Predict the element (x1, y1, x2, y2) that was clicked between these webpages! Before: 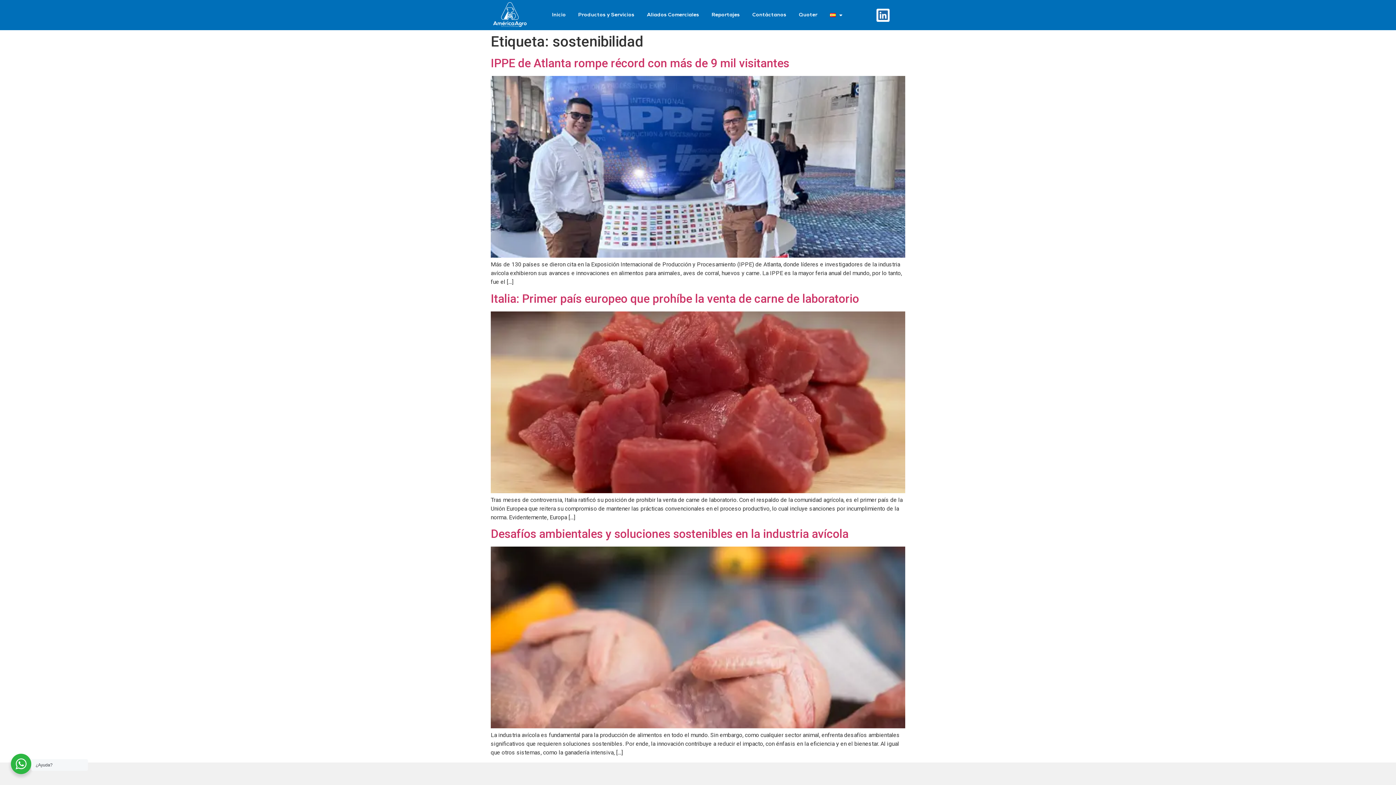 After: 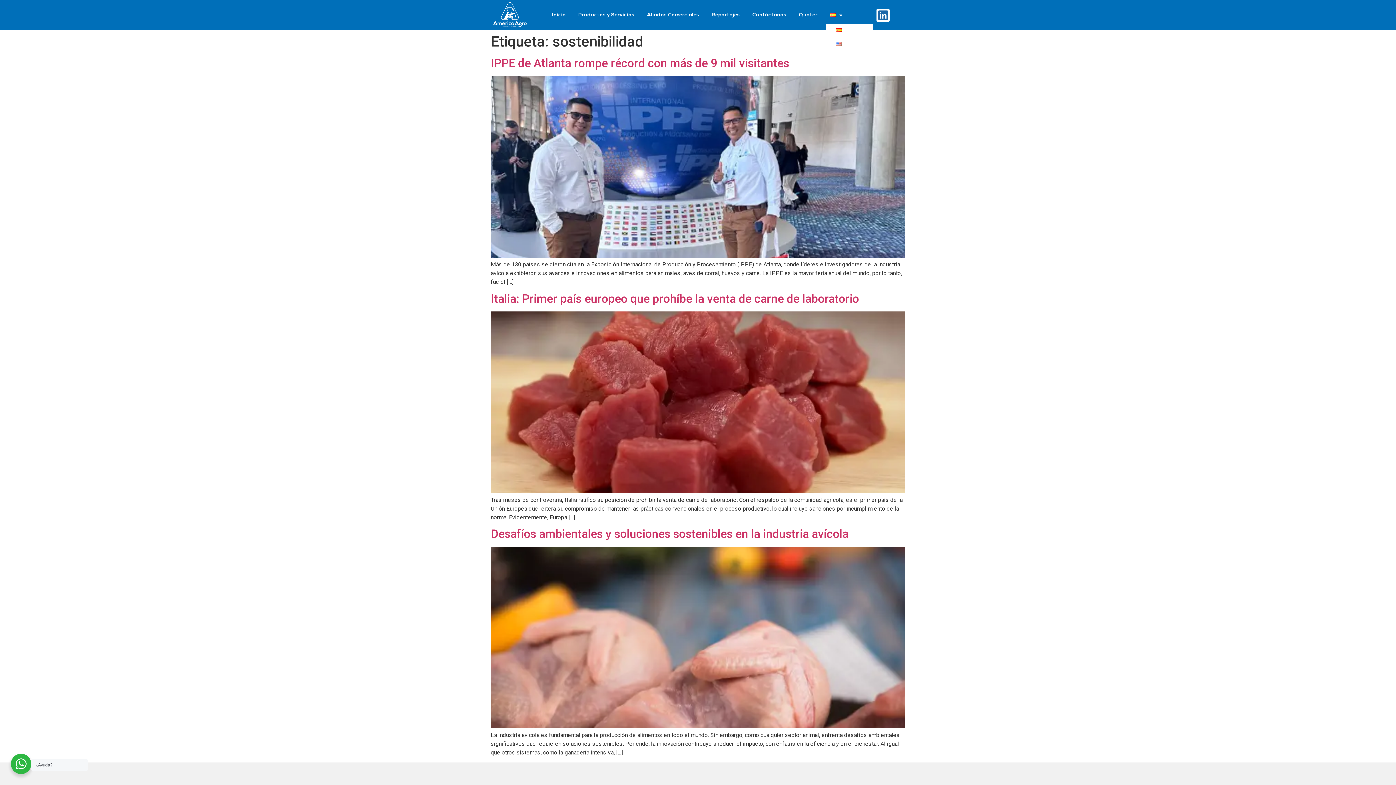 Action: bbox: (825, 6, 847, 23)